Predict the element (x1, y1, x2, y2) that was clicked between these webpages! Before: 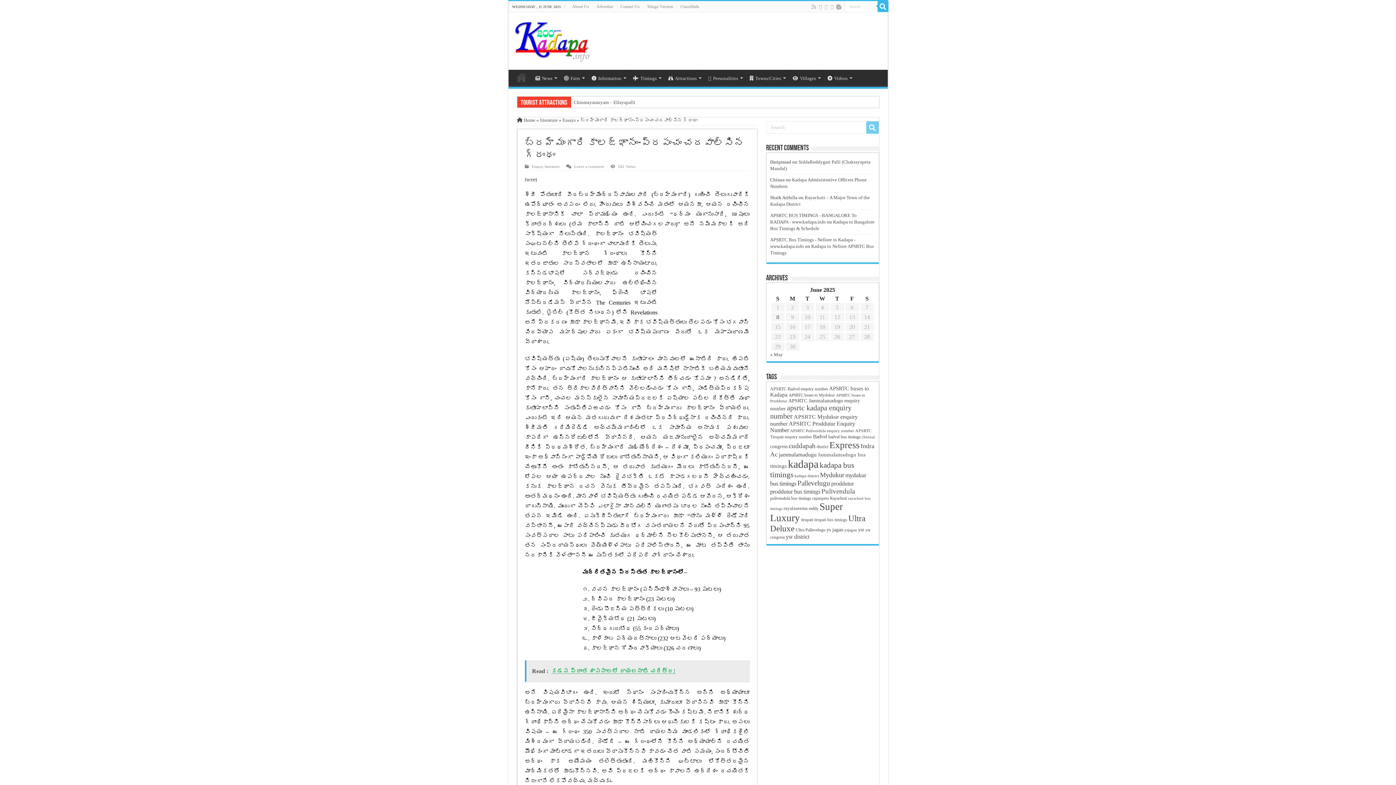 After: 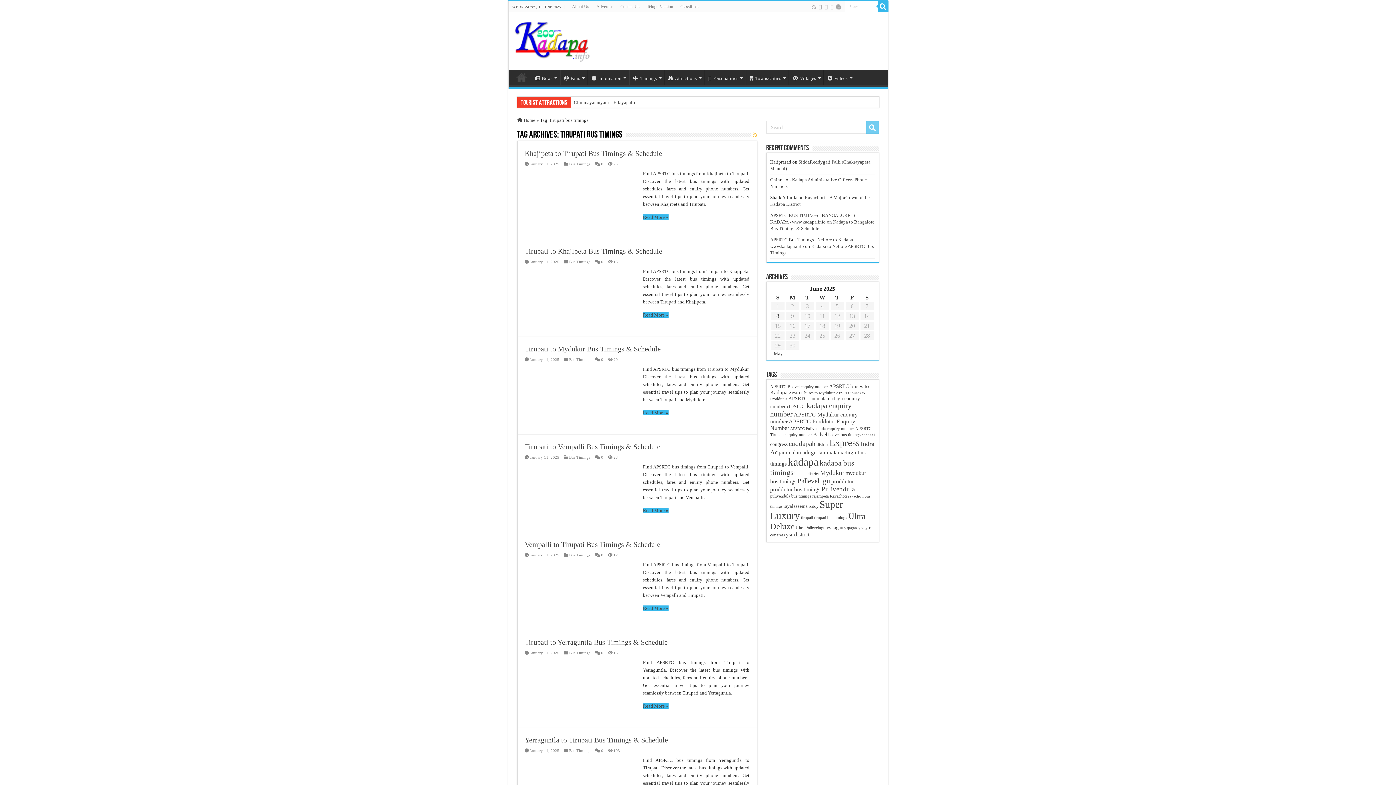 Action: bbox: (814, 517, 847, 522) label: tirupati bus timings (24 items)